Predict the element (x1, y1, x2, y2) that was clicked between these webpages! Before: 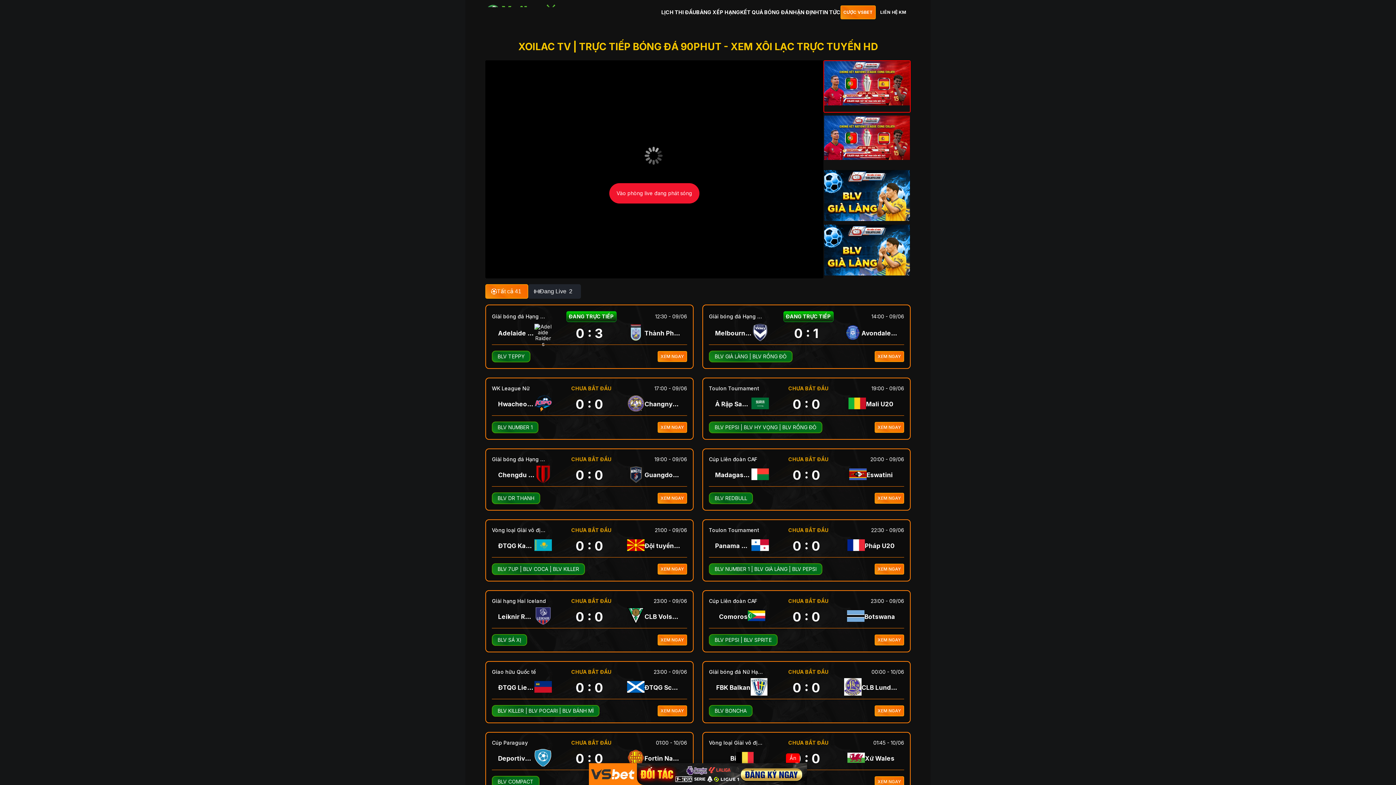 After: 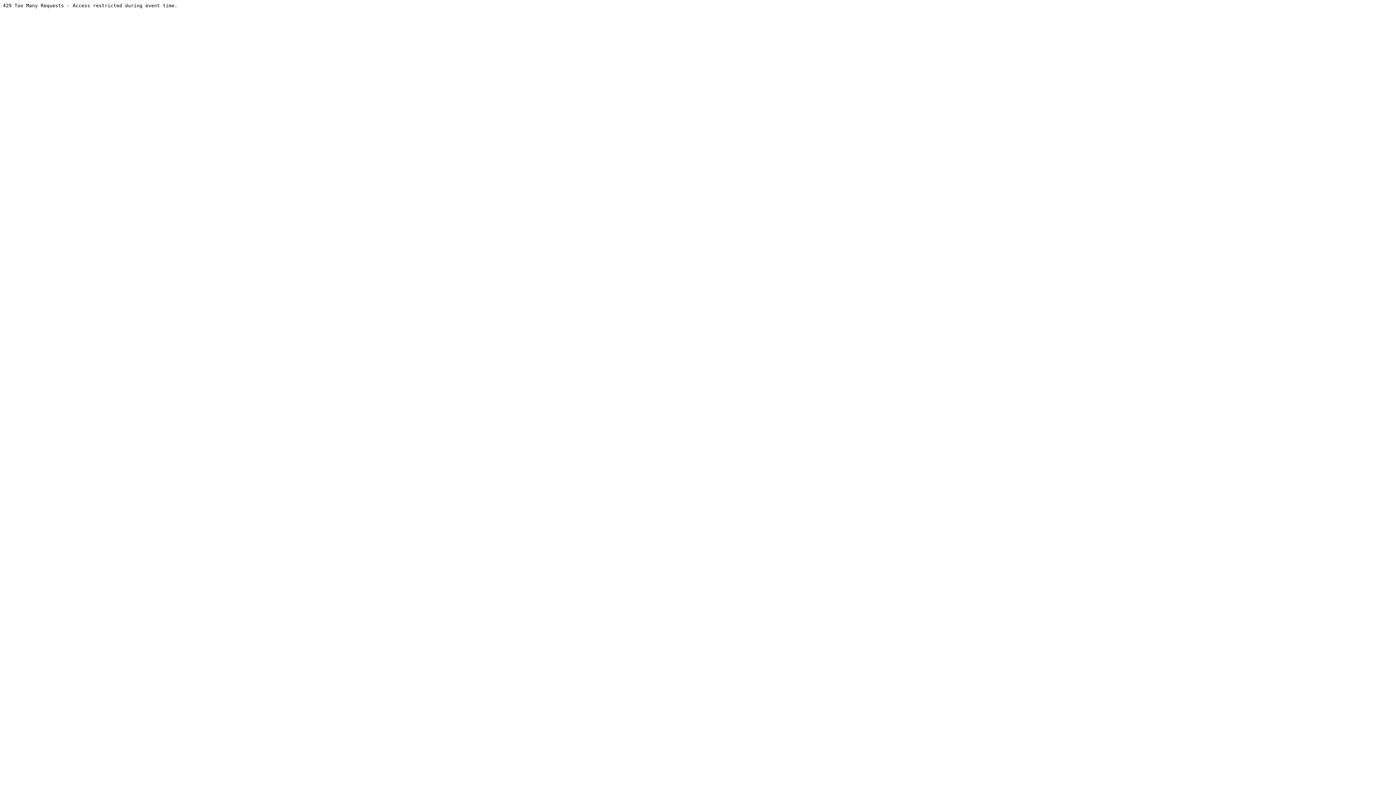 Action: bbox: (485, 60, 823, 250)